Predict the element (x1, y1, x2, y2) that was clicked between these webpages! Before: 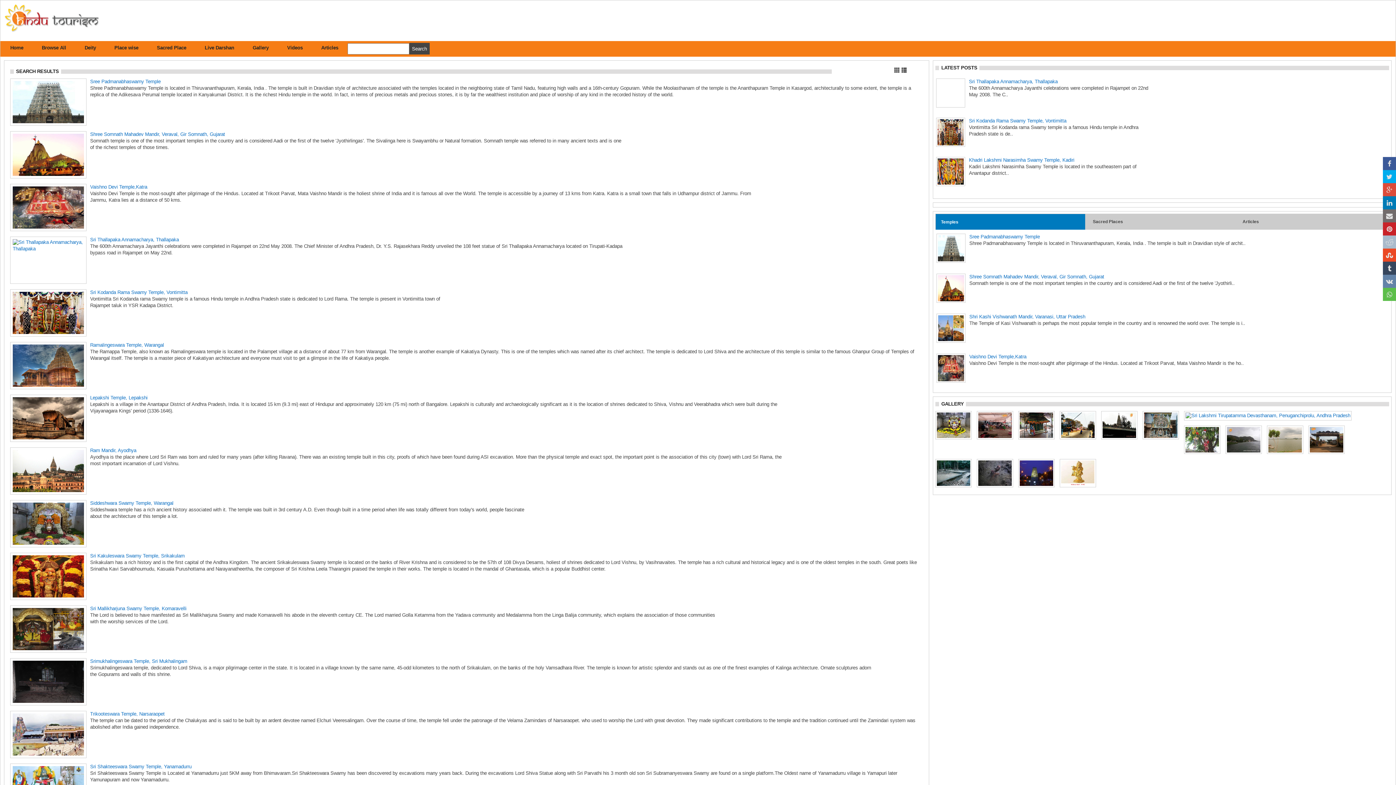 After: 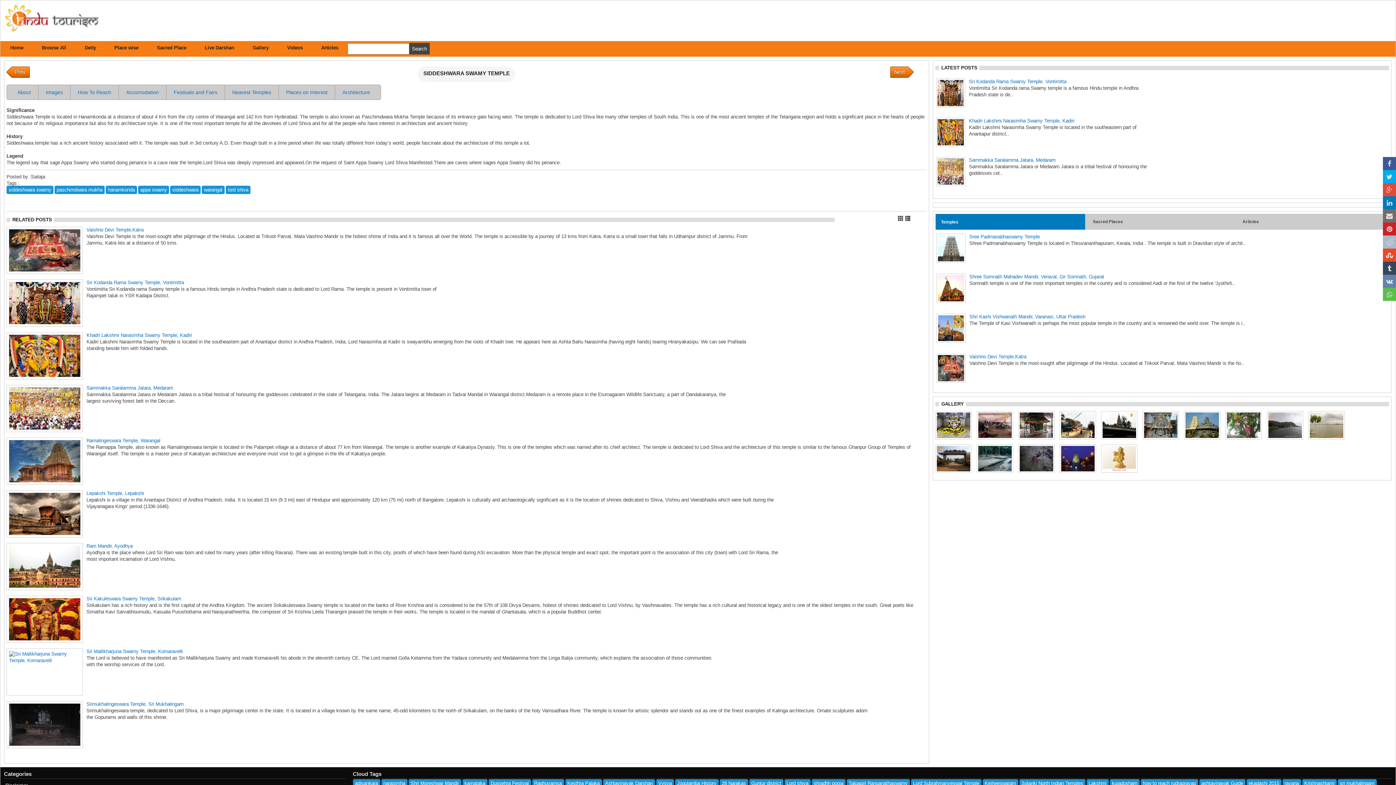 Action: bbox: (90, 500, 173, 506) label: Siddeshwara Swamy Temple, Warangal